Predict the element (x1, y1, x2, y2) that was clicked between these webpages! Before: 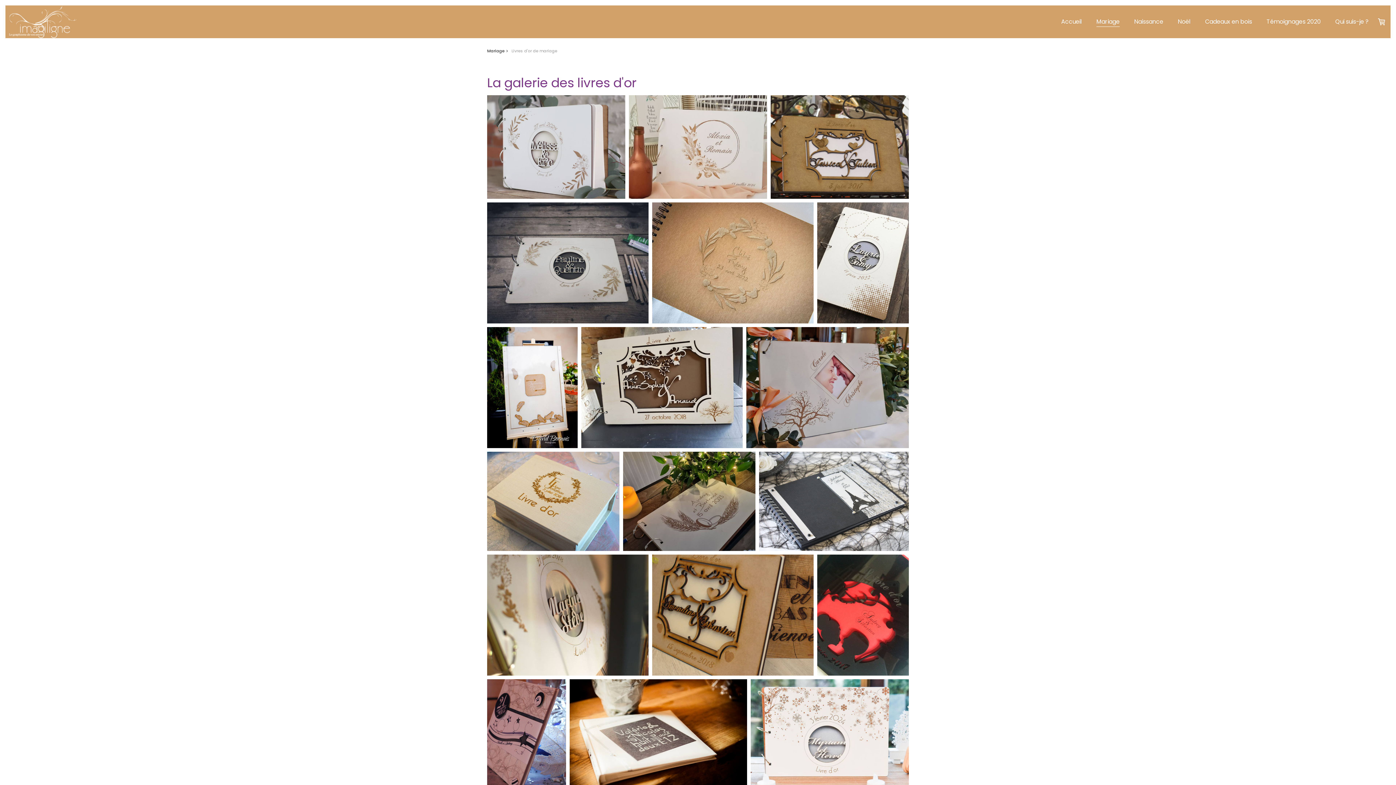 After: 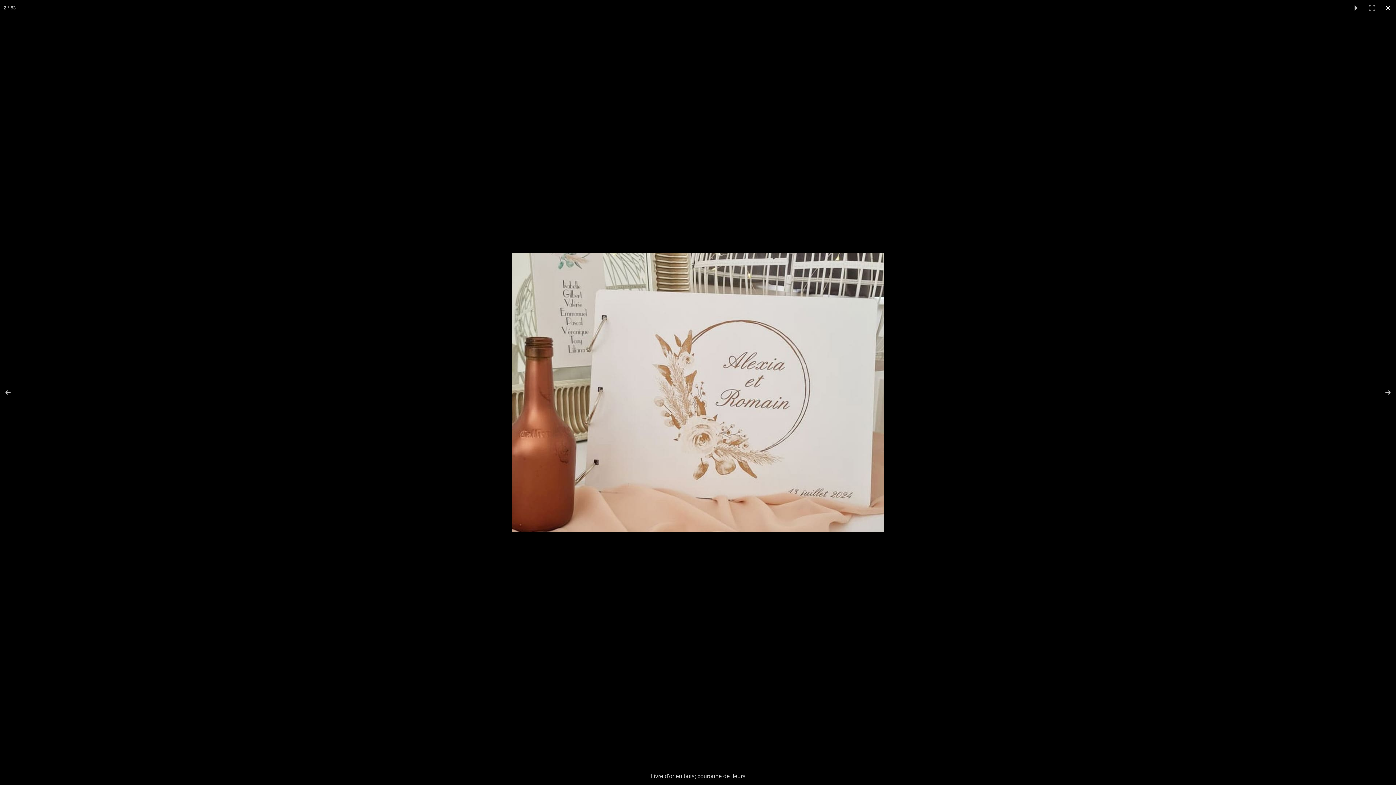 Action: bbox: (629, 95, 770, 198)